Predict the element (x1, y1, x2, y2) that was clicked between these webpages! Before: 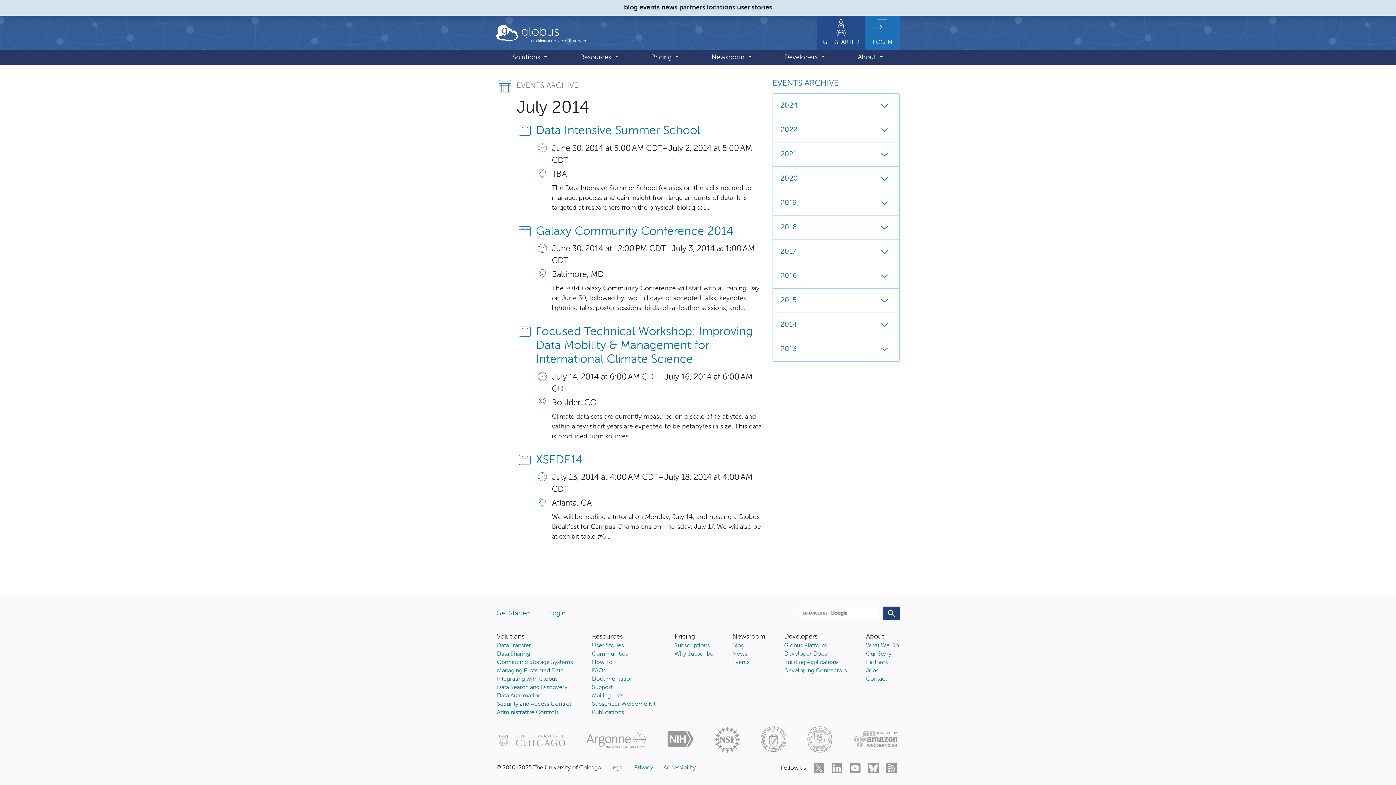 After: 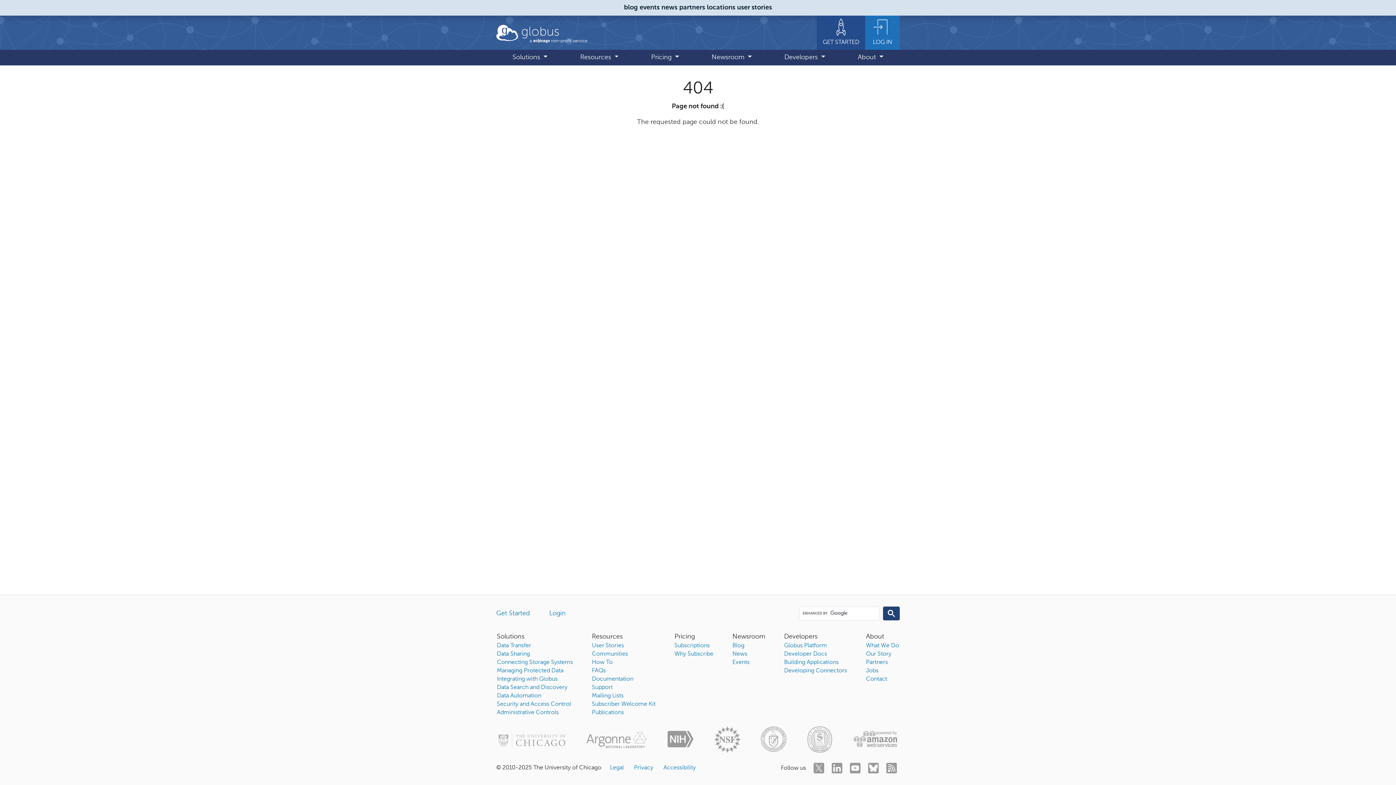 Action: bbox: (784, 668, 847, 674) label: Developing Connectors